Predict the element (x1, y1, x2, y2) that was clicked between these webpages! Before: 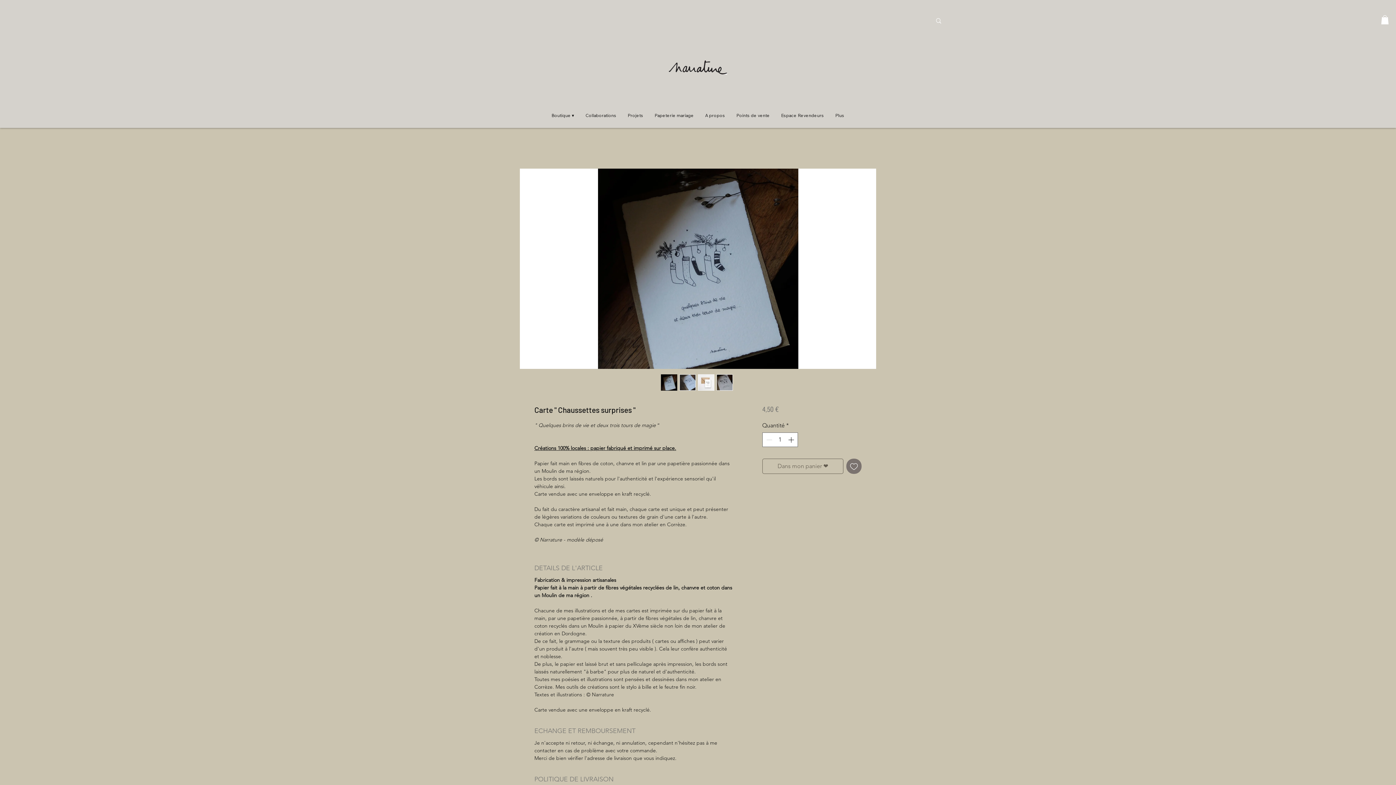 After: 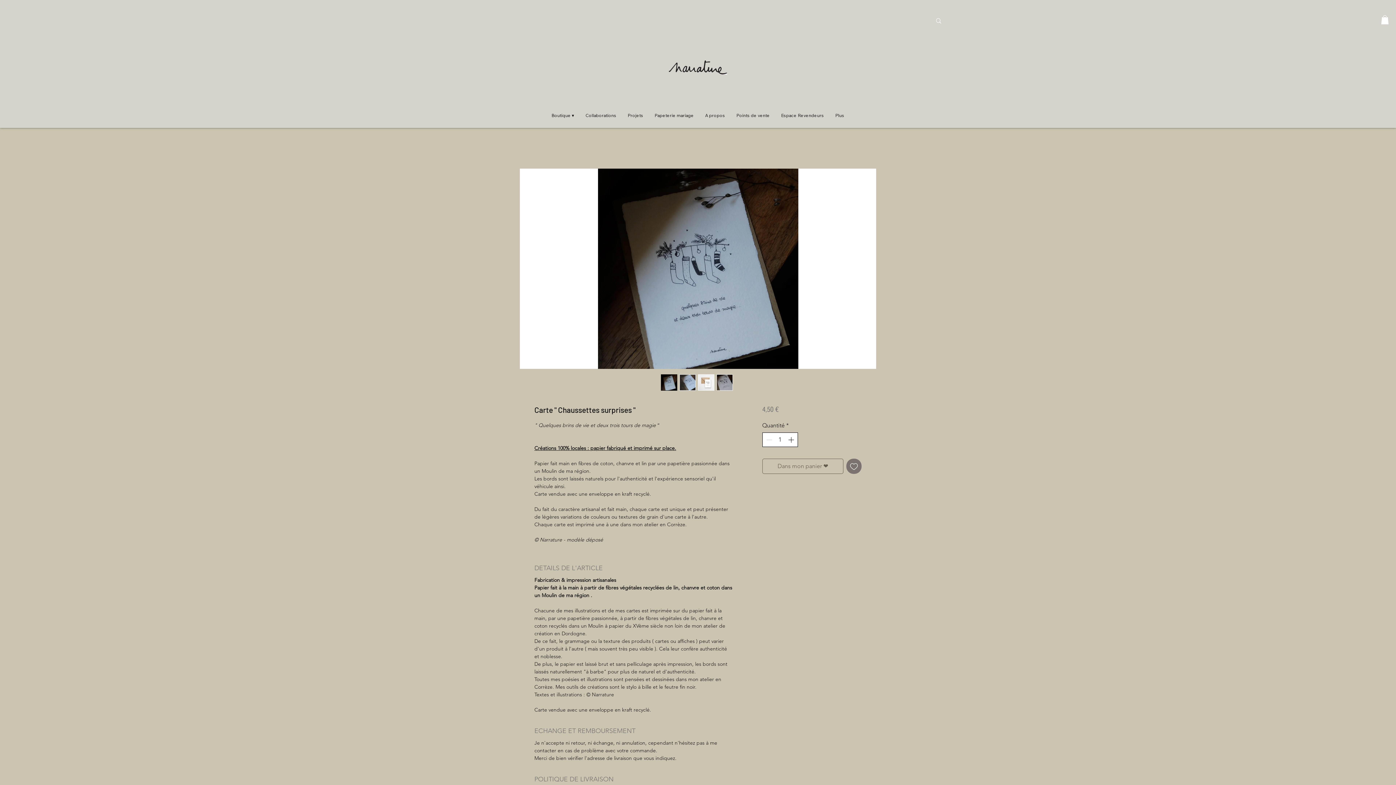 Action: bbox: (786, 433, 796, 446) label: Increment